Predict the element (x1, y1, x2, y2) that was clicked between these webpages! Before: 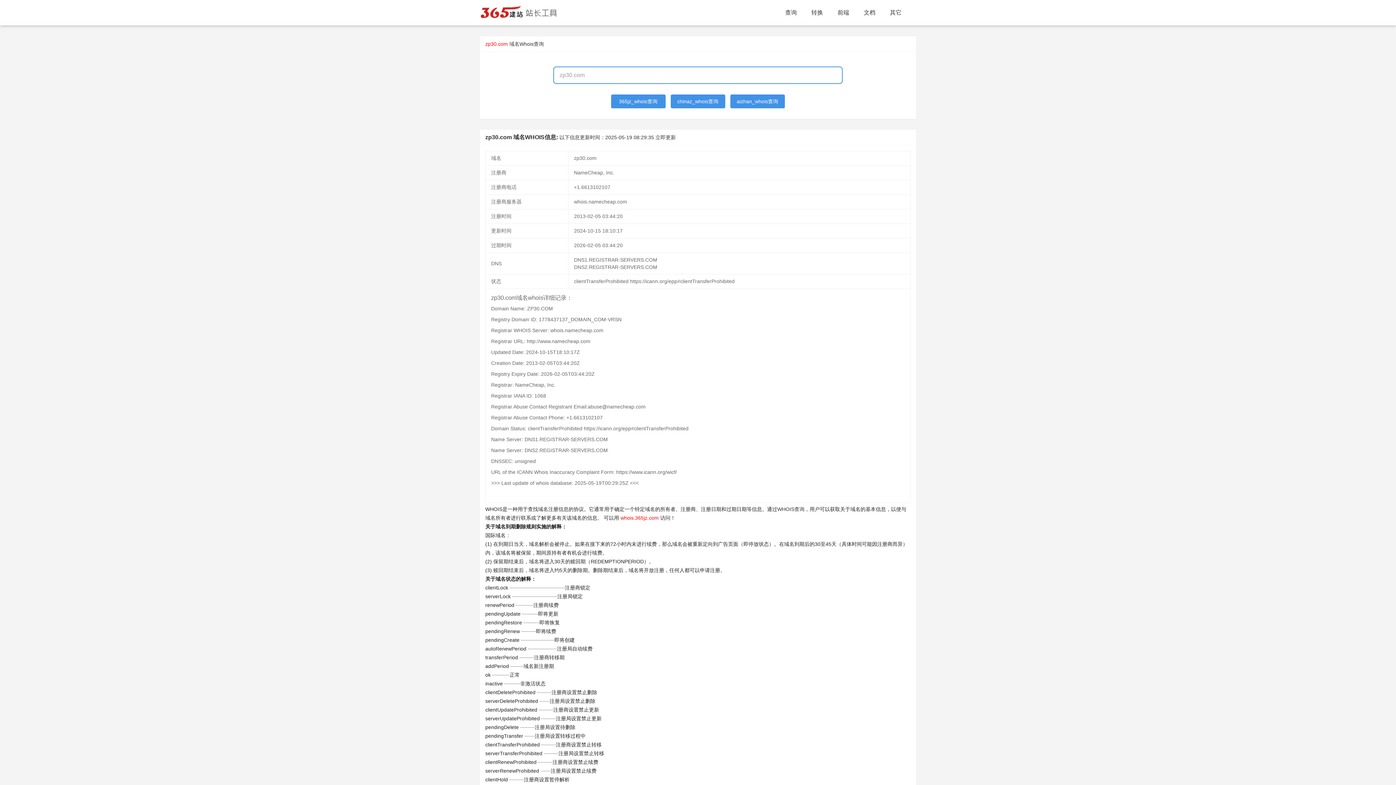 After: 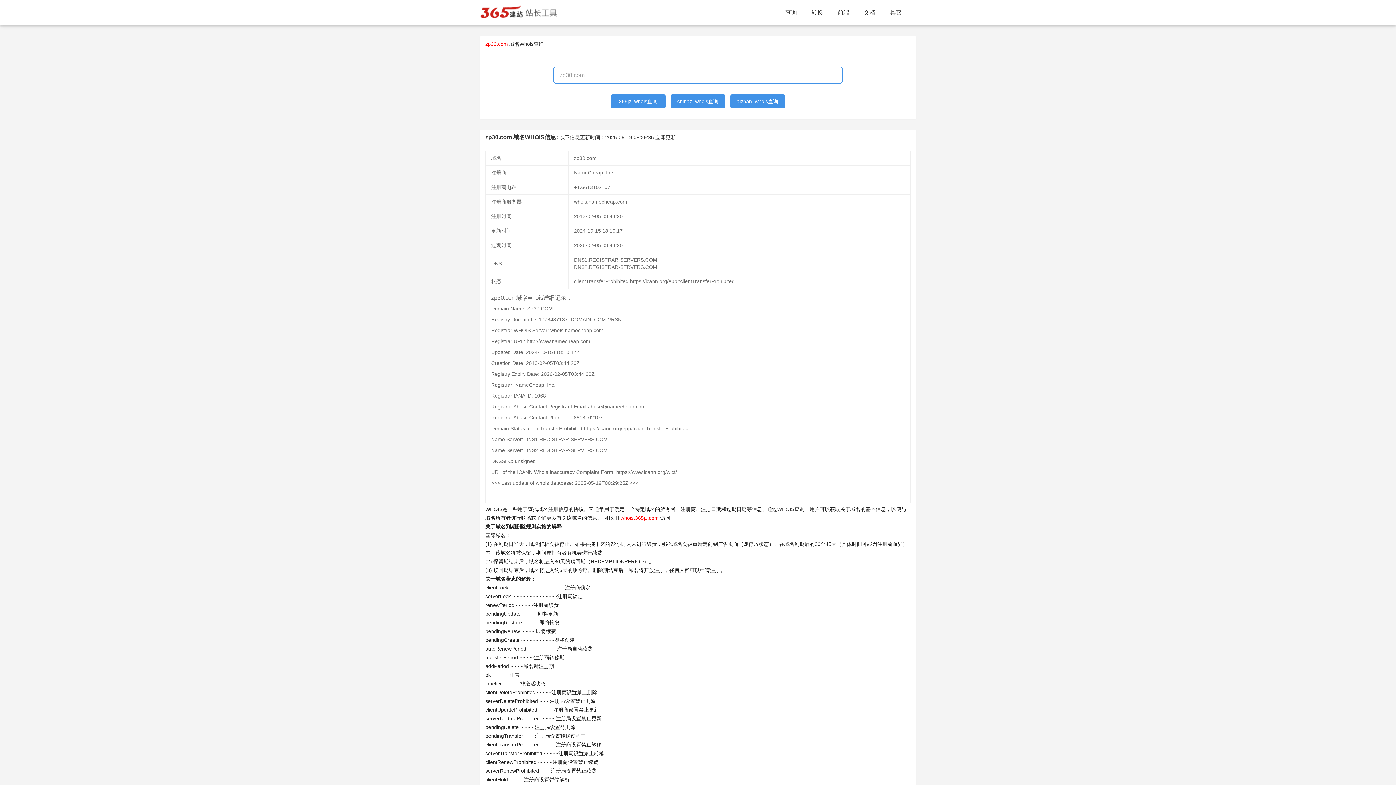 Action: label: 365jz_whois查询 bbox: (611, 94, 665, 108)